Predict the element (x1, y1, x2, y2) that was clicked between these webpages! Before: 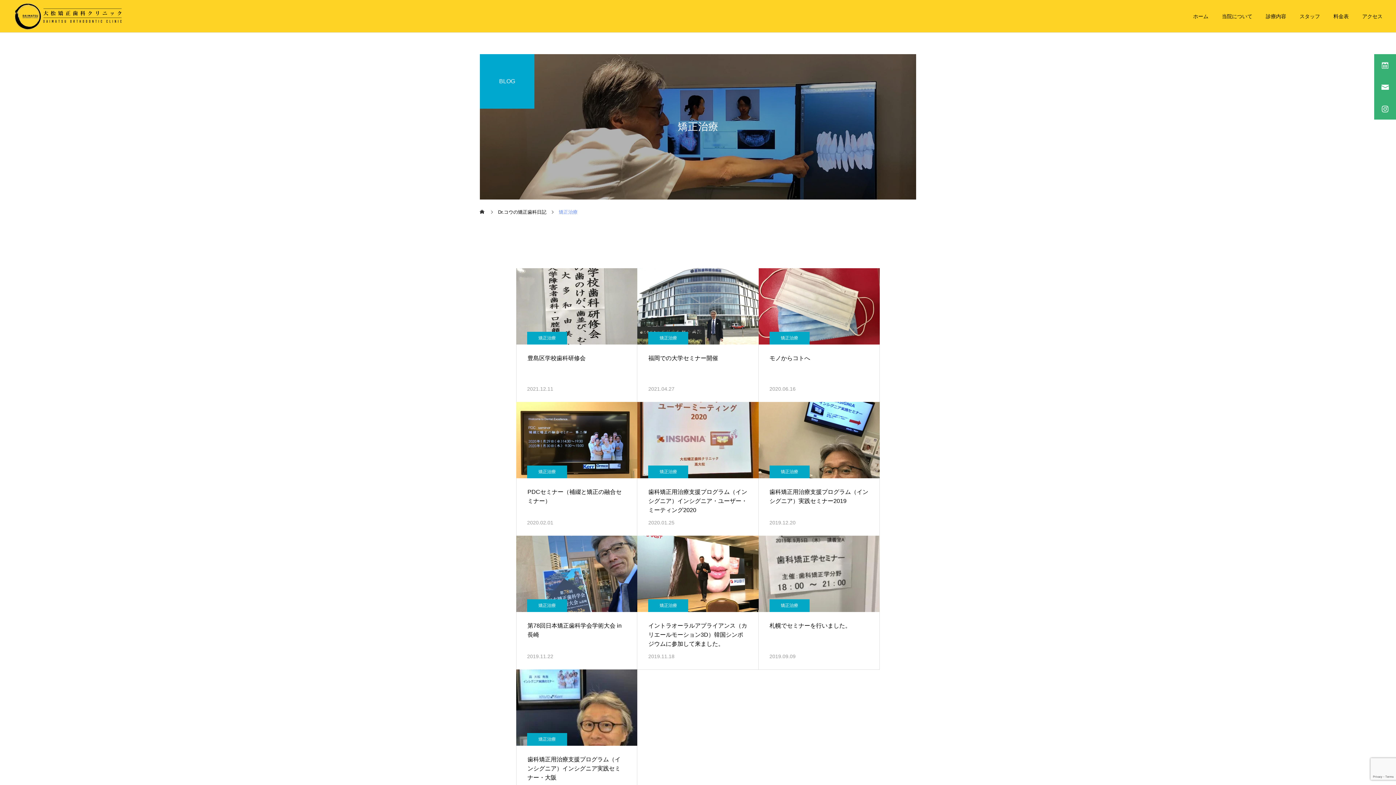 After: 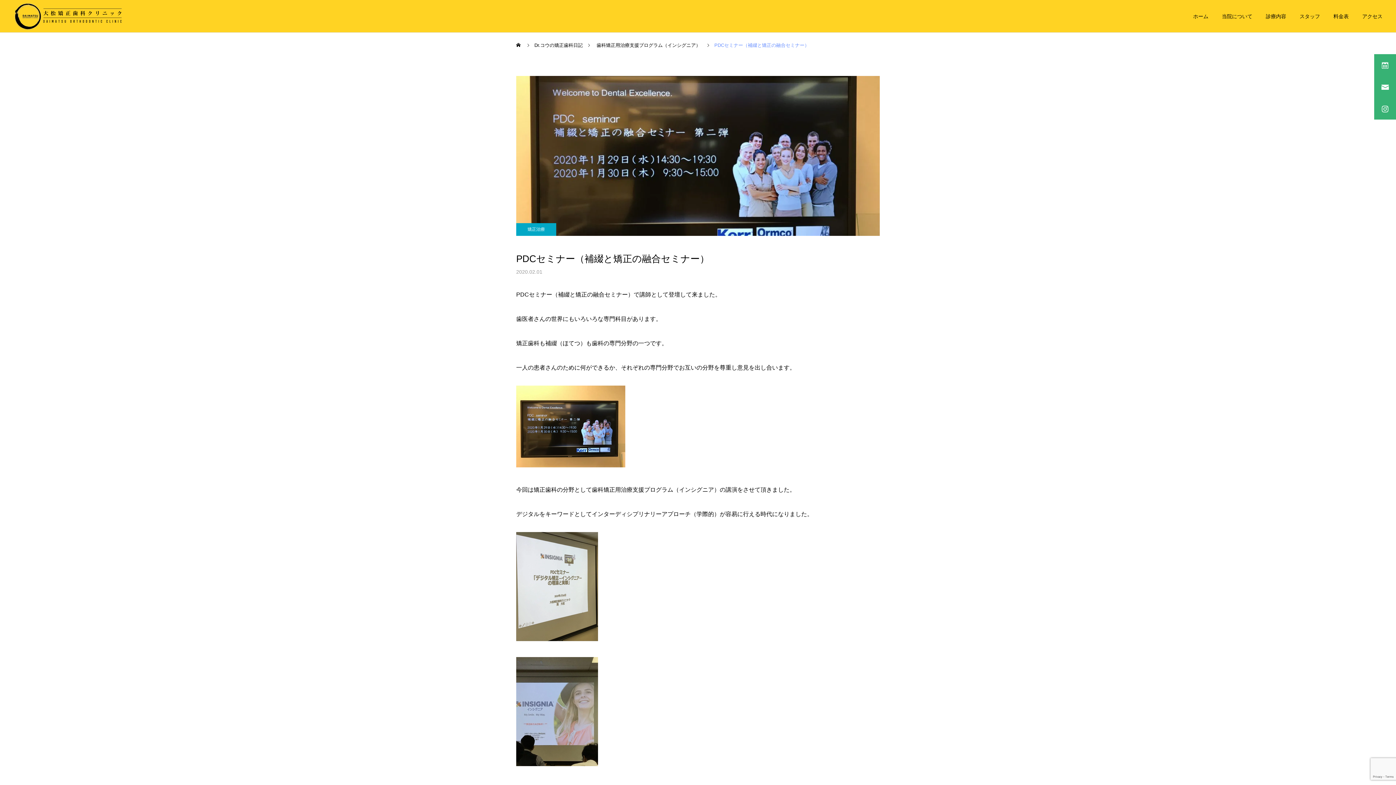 Action: bbox: (516, 402, 637, 536) label: PDCセミナー（補綴と矯正の融合セミナー）

2020.02.01